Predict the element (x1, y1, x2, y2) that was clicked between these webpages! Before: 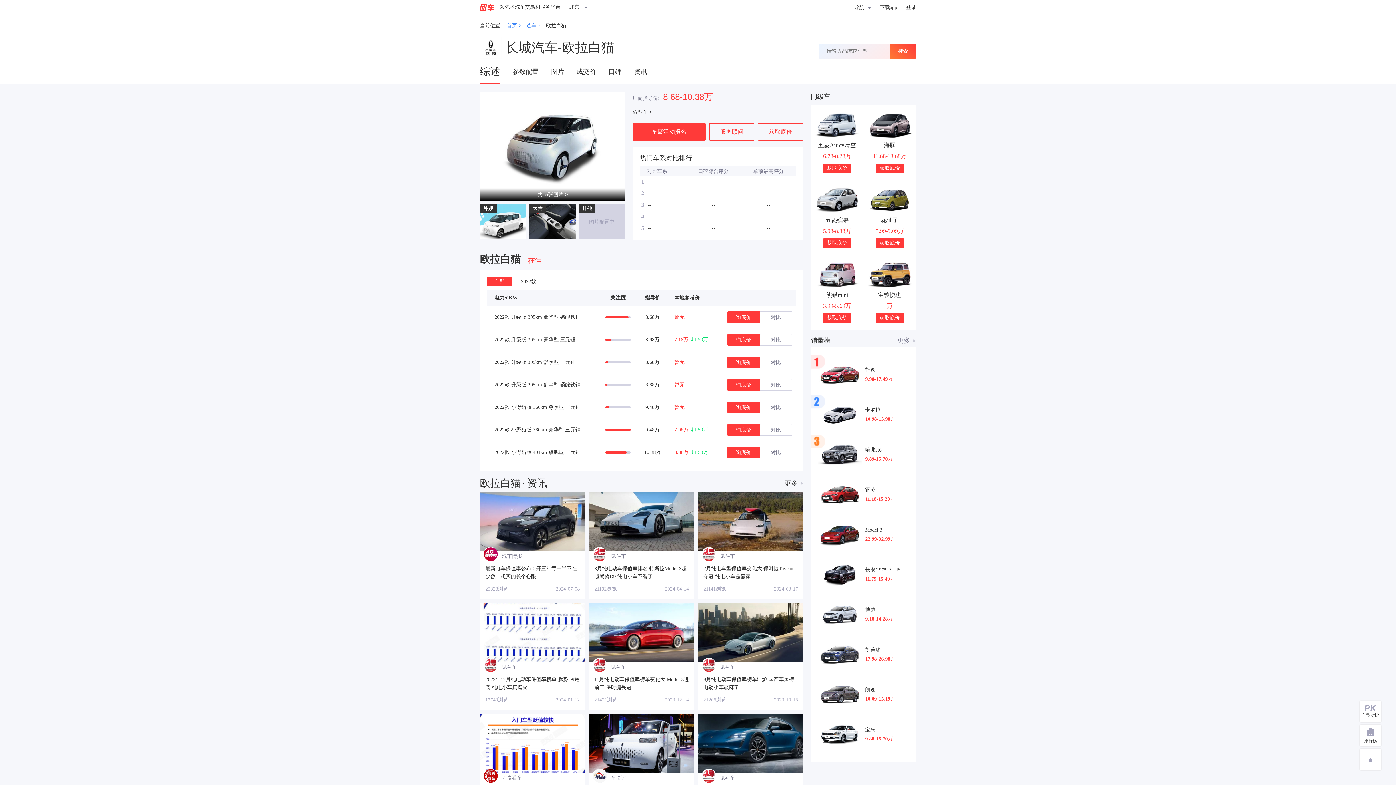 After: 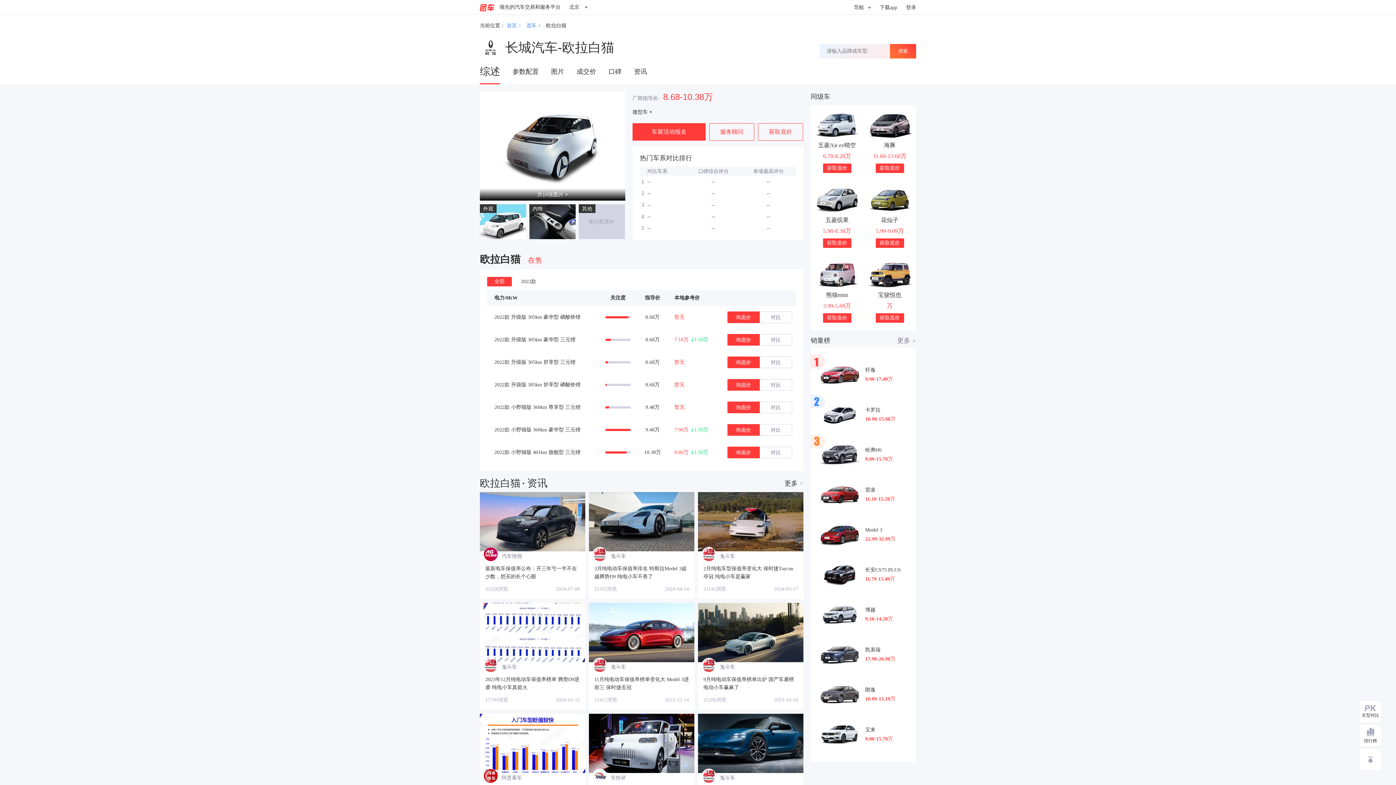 Action: bbox: (818, 438, 909, 471) label: 哈弗H6
9.89-15.70万